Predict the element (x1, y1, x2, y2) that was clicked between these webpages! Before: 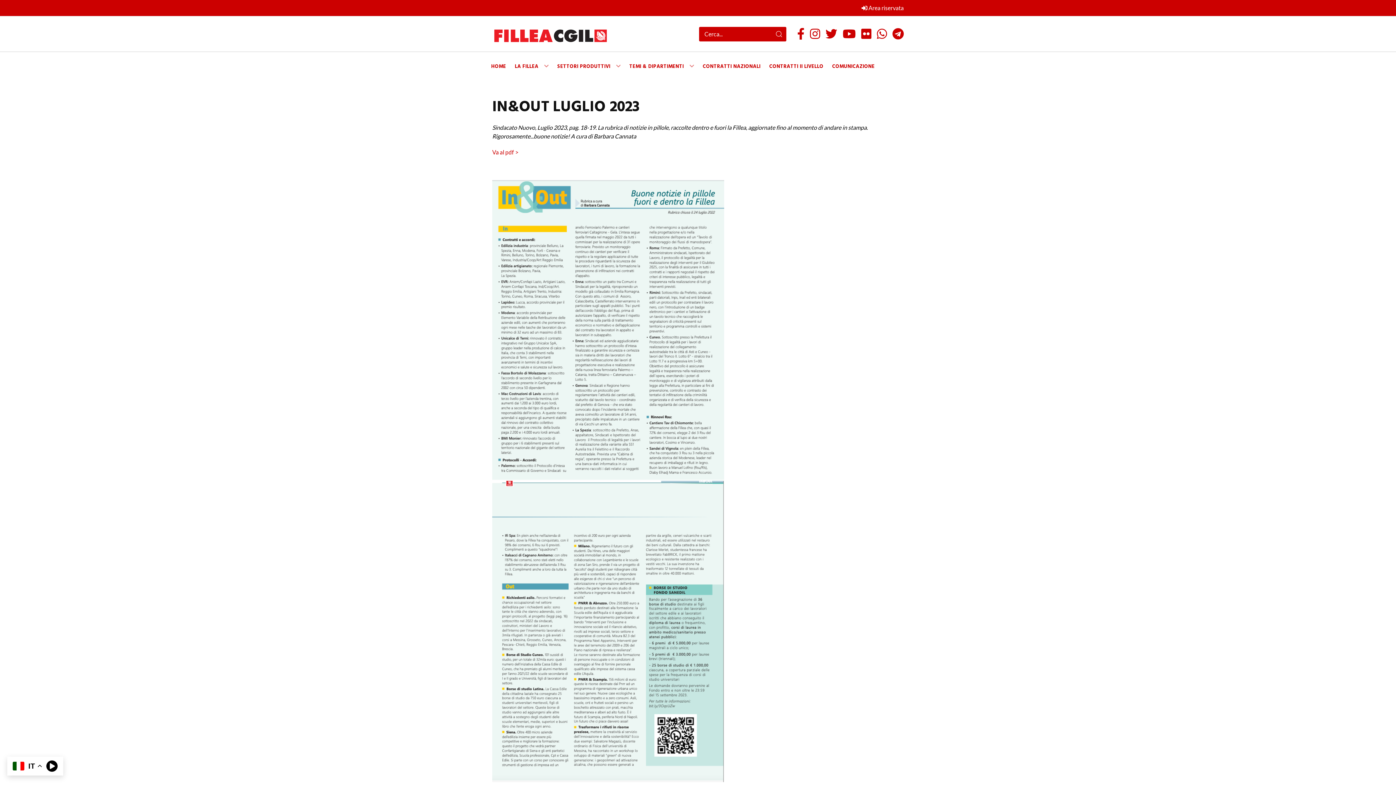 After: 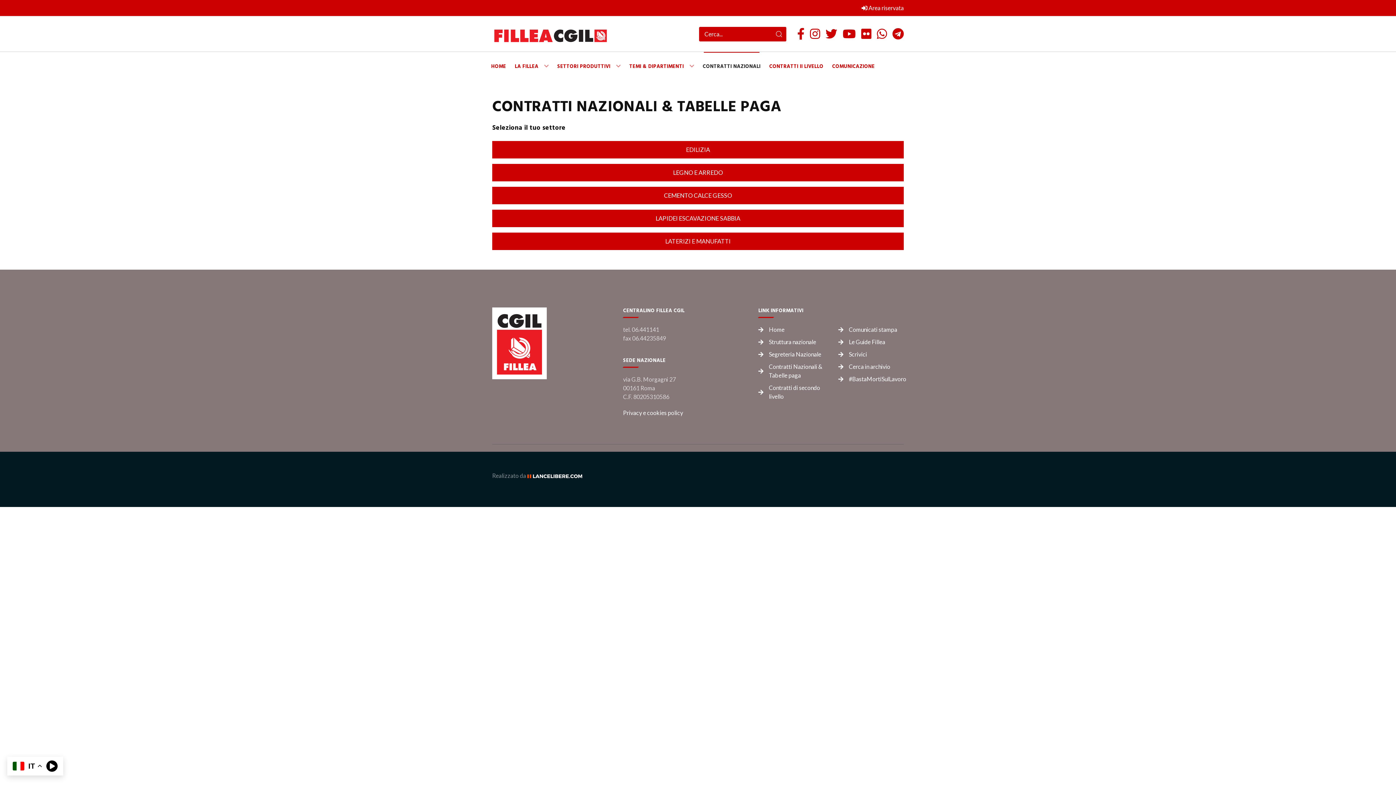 Action: bbox: (698, 52, 765, 81) label: CONTRATTI NAZIONALI